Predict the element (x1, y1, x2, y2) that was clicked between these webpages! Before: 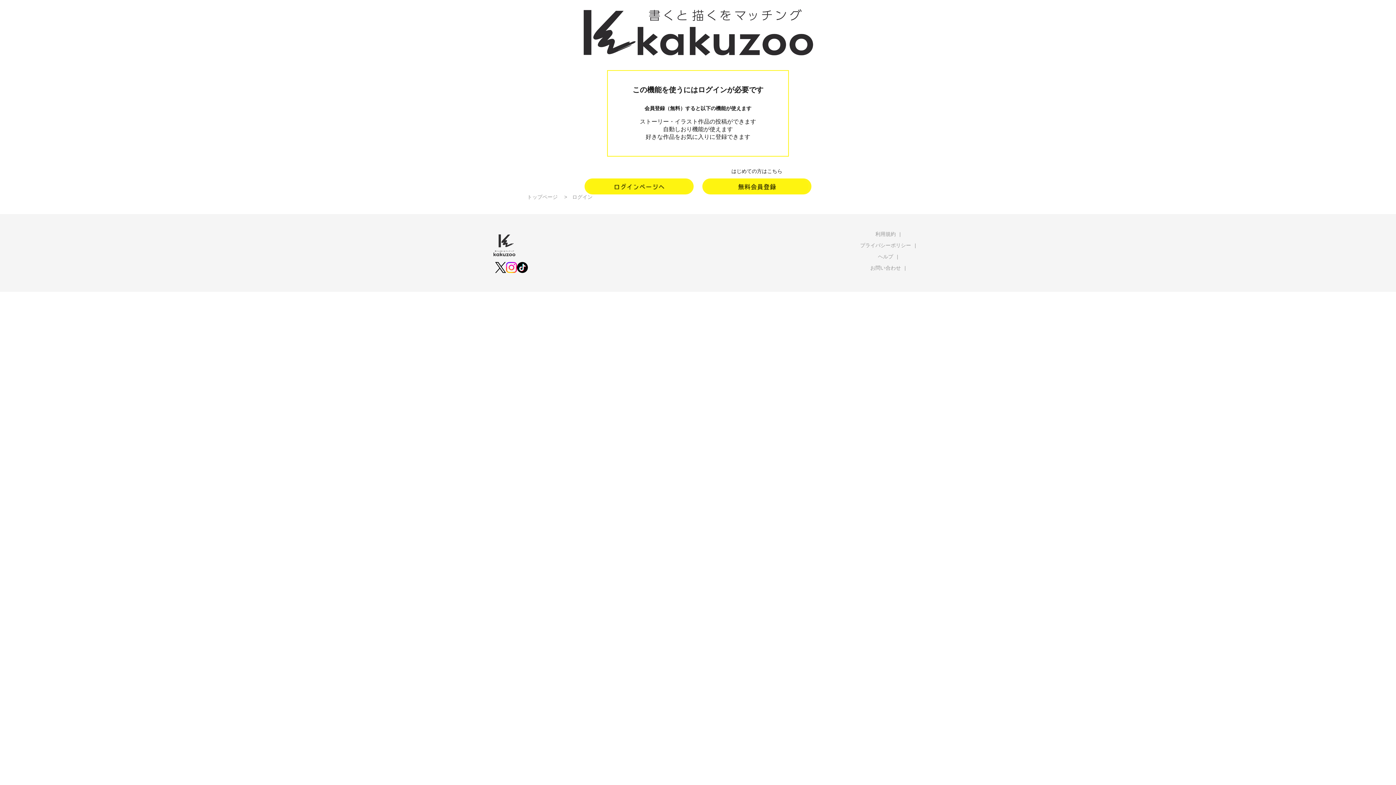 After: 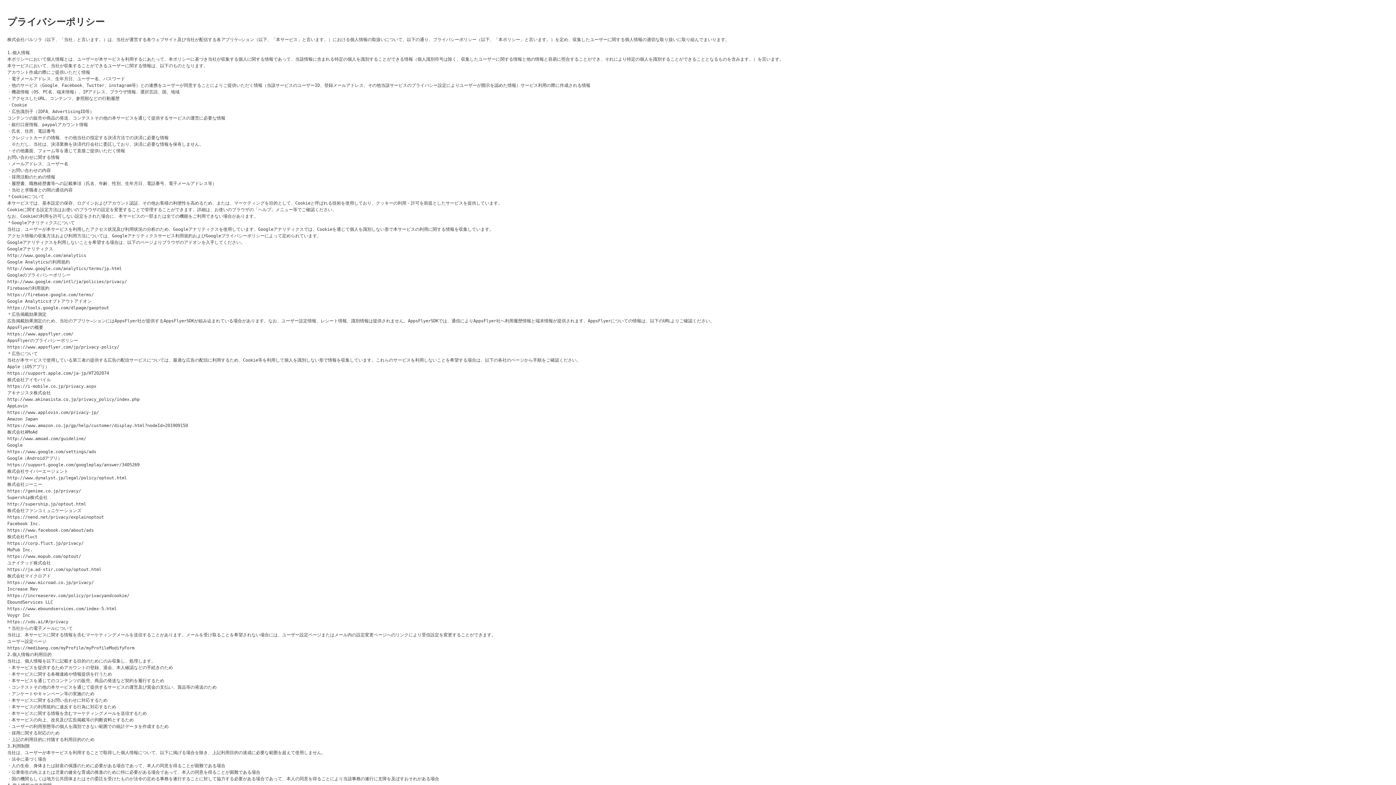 Action: bbox: (860, 241, 911, 249) label: プライバシーポリシー